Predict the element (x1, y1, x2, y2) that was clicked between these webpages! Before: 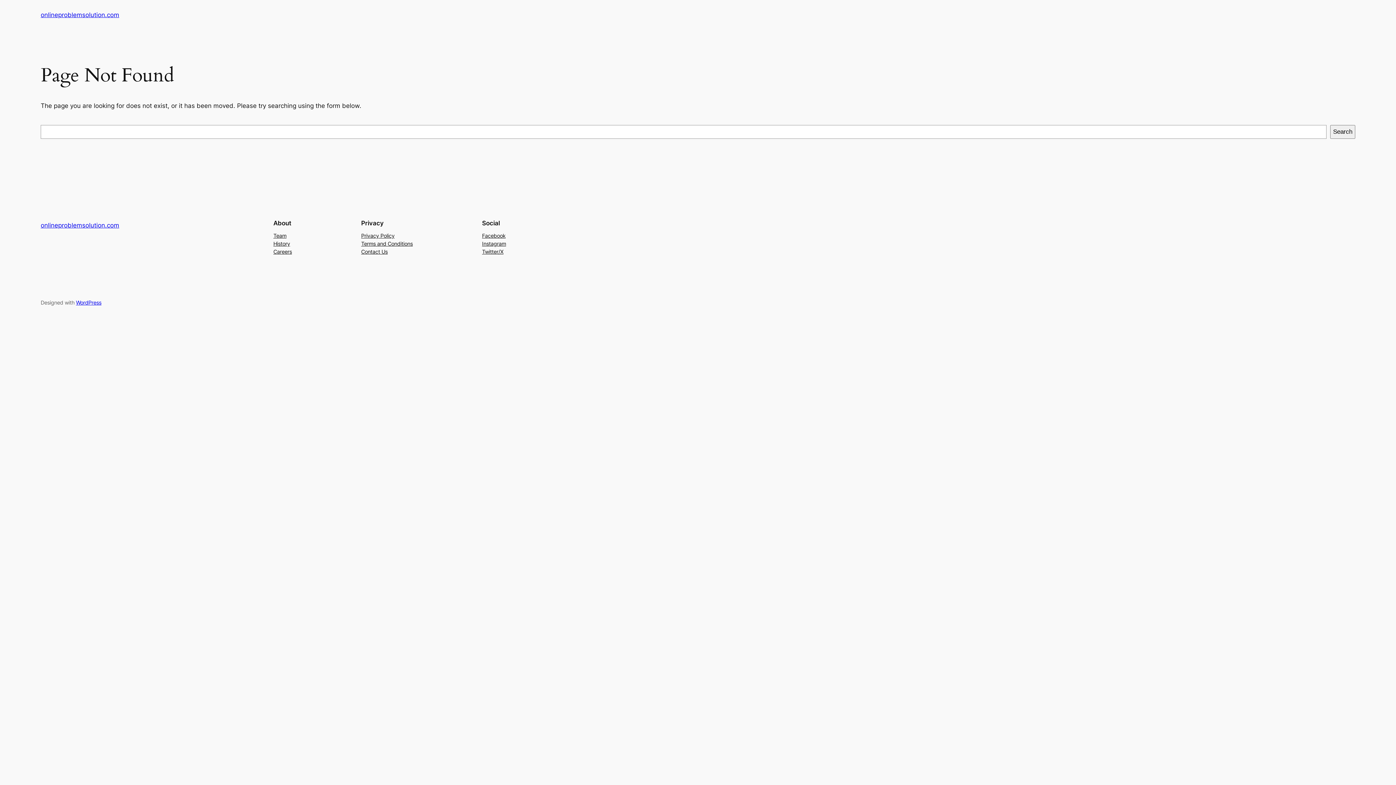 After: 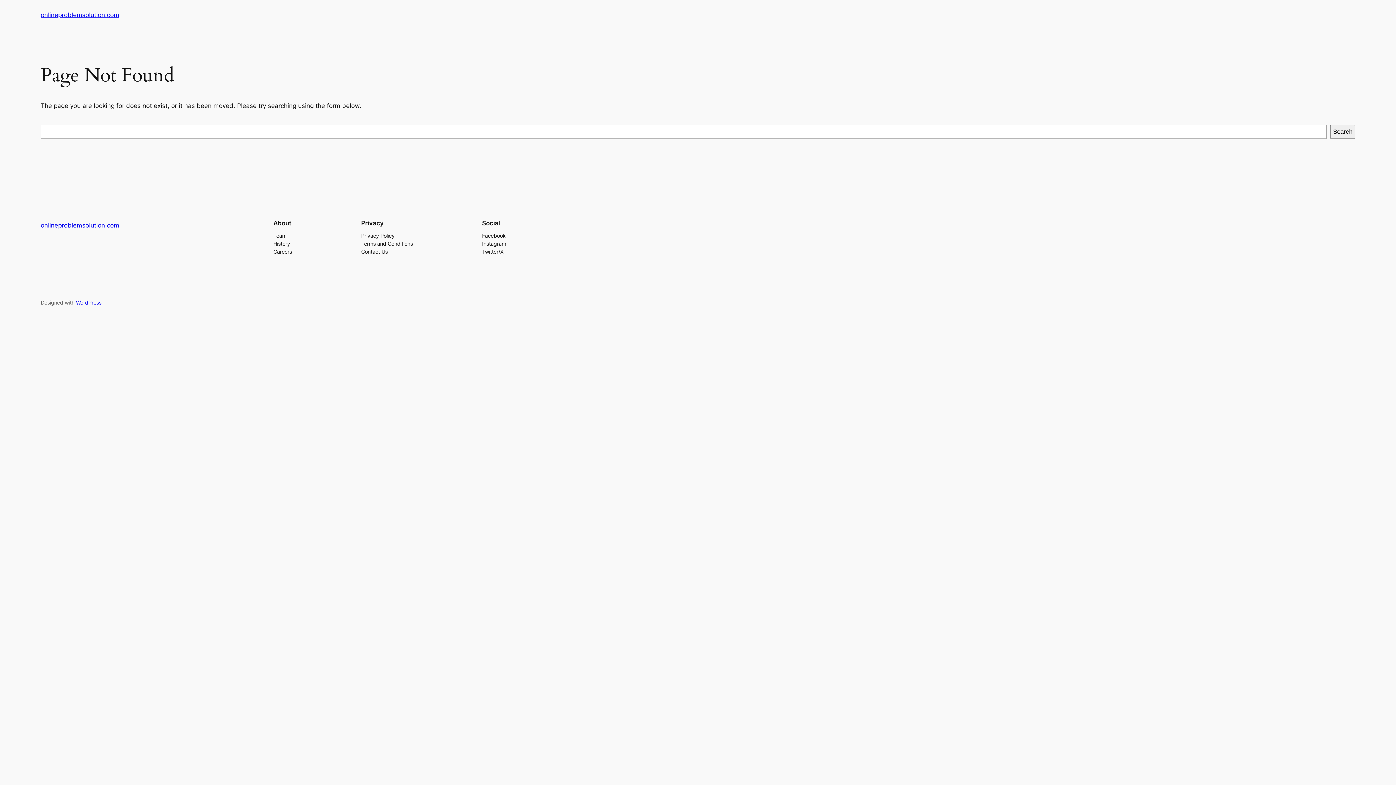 Action: bbox: (482, 247, 503, 255) label: Twitter/X